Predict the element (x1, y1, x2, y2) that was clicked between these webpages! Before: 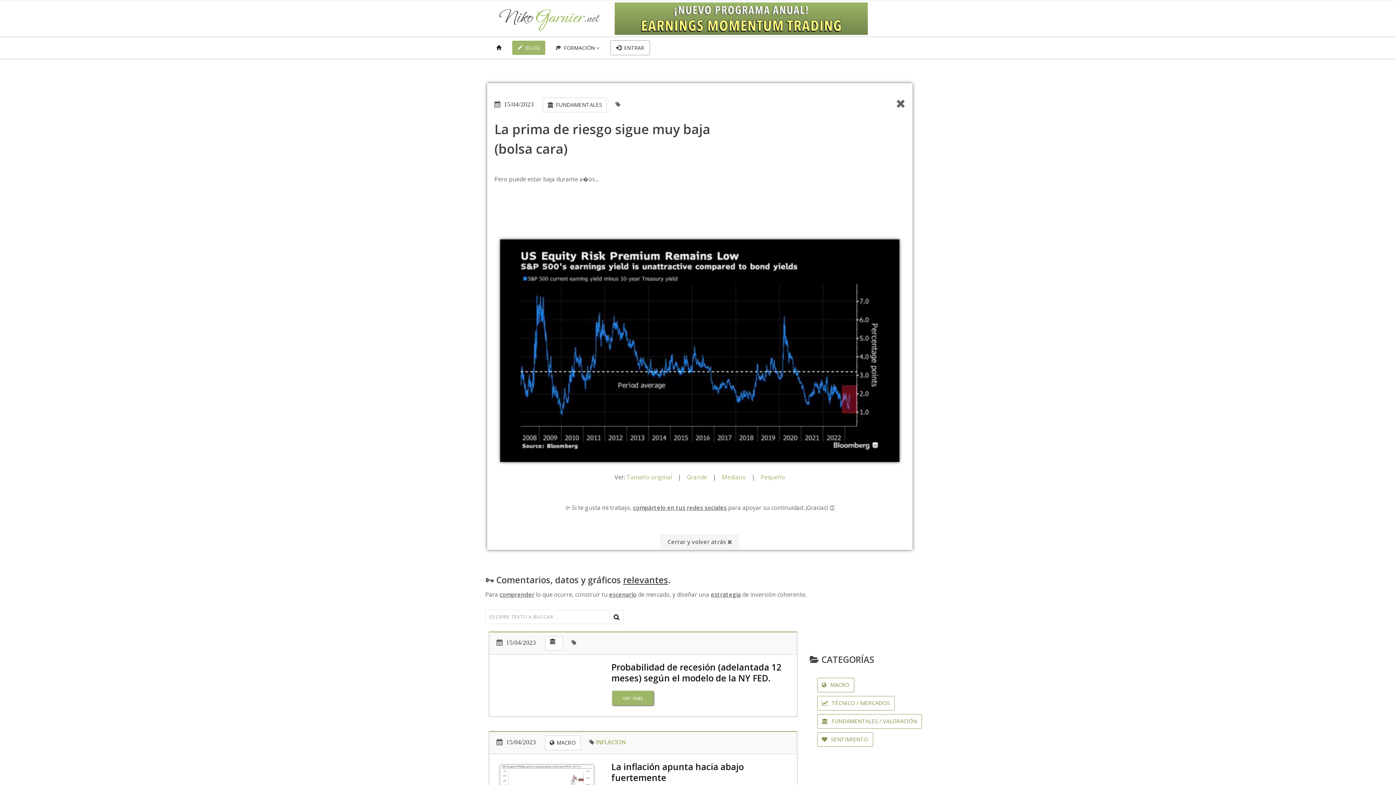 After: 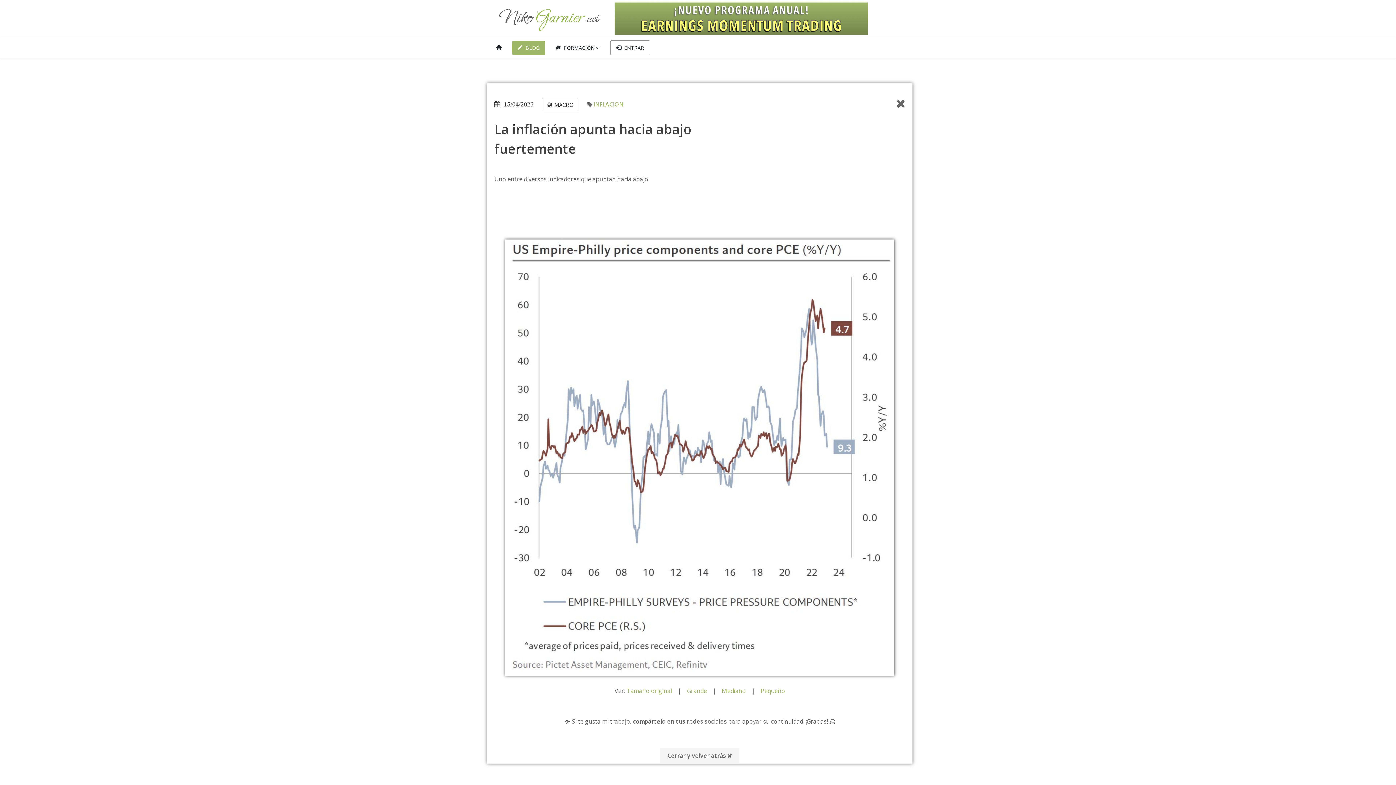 Action: bbox: (597, 762, 600, 773)